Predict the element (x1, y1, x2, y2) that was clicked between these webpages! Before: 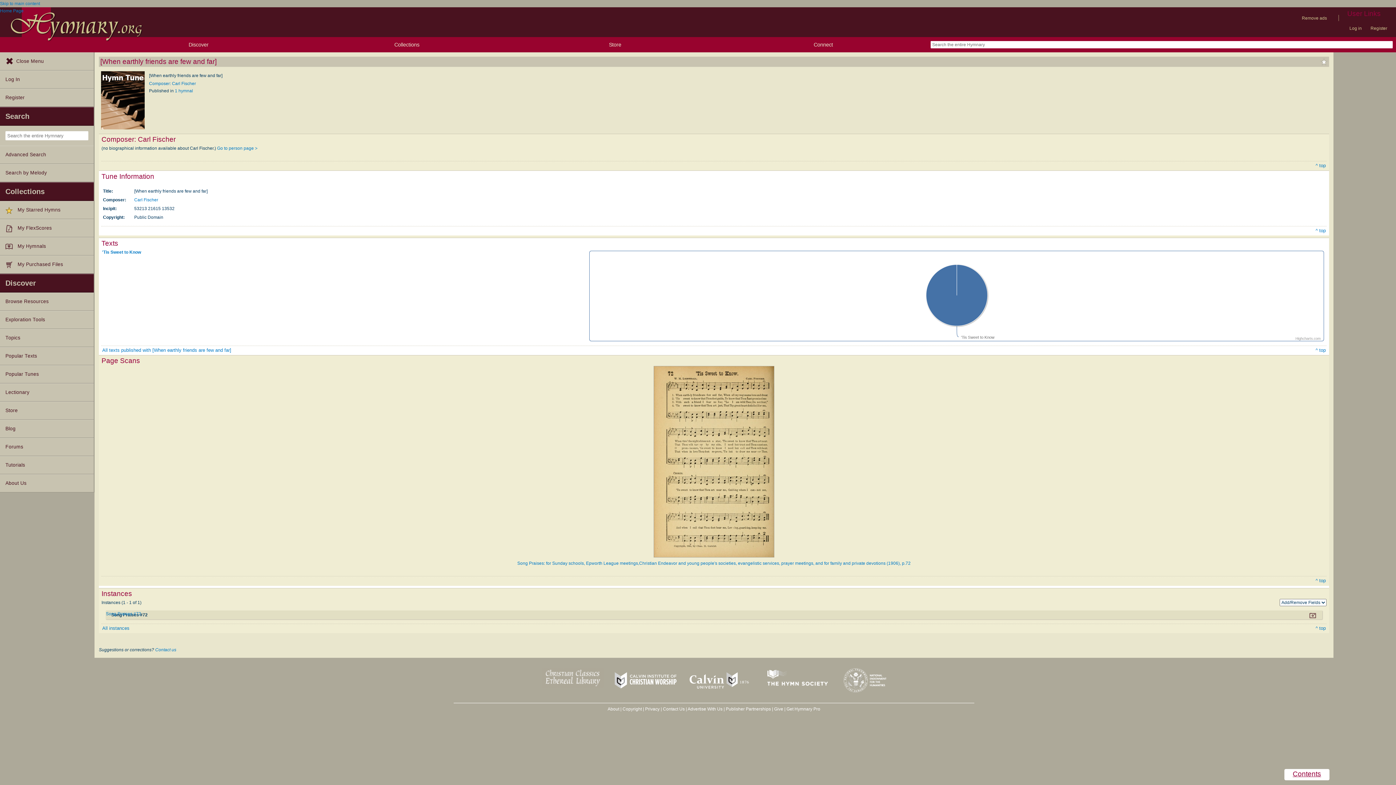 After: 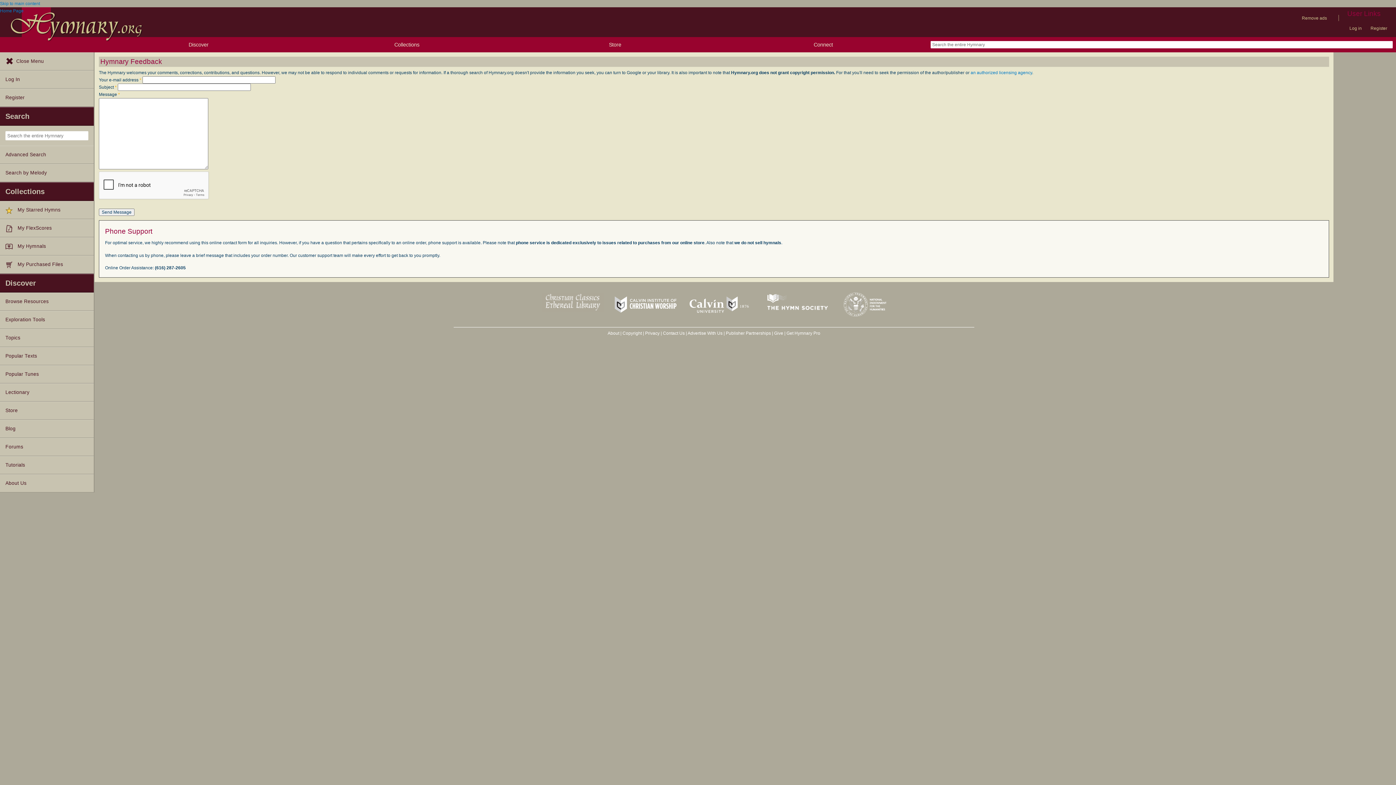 Action: bbox: (663, 706, 684, 711) label: Contact Us